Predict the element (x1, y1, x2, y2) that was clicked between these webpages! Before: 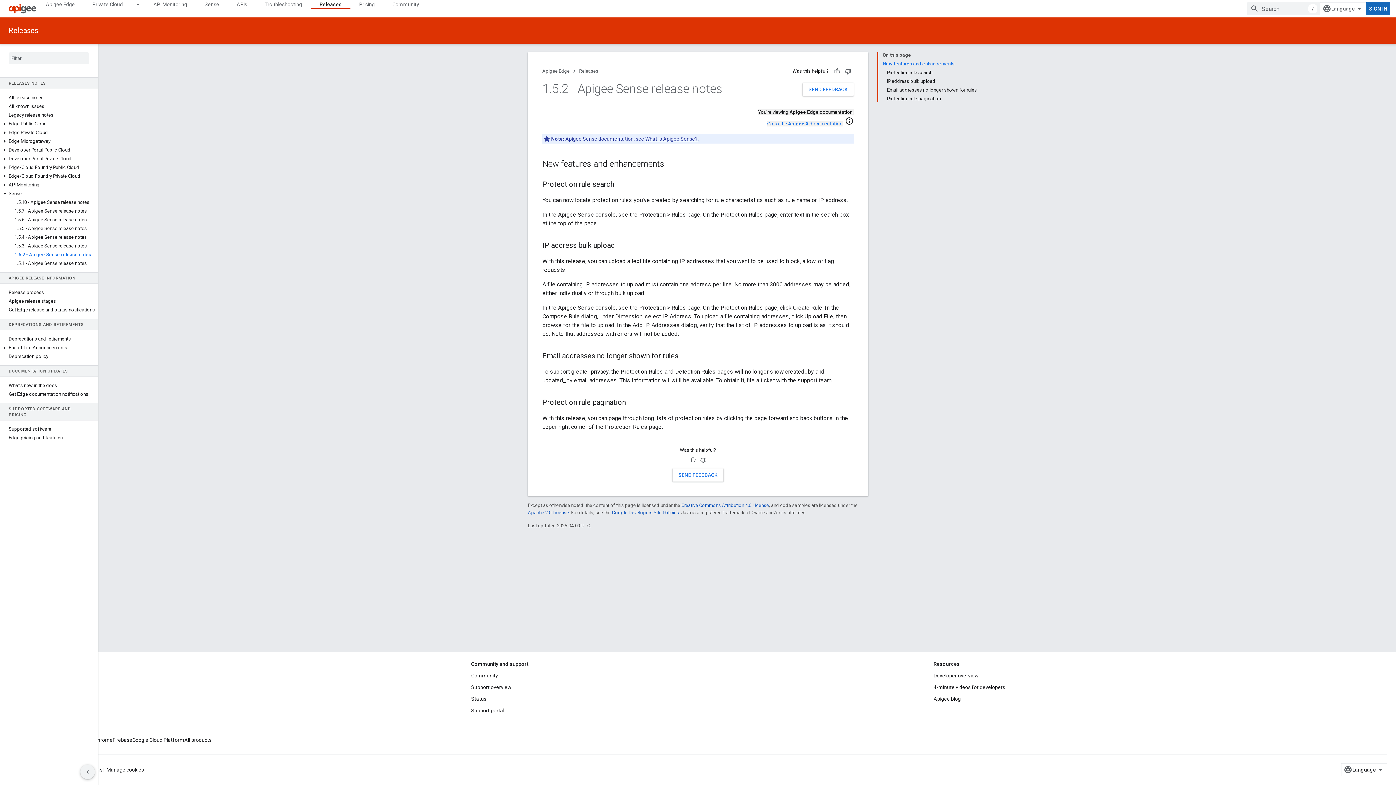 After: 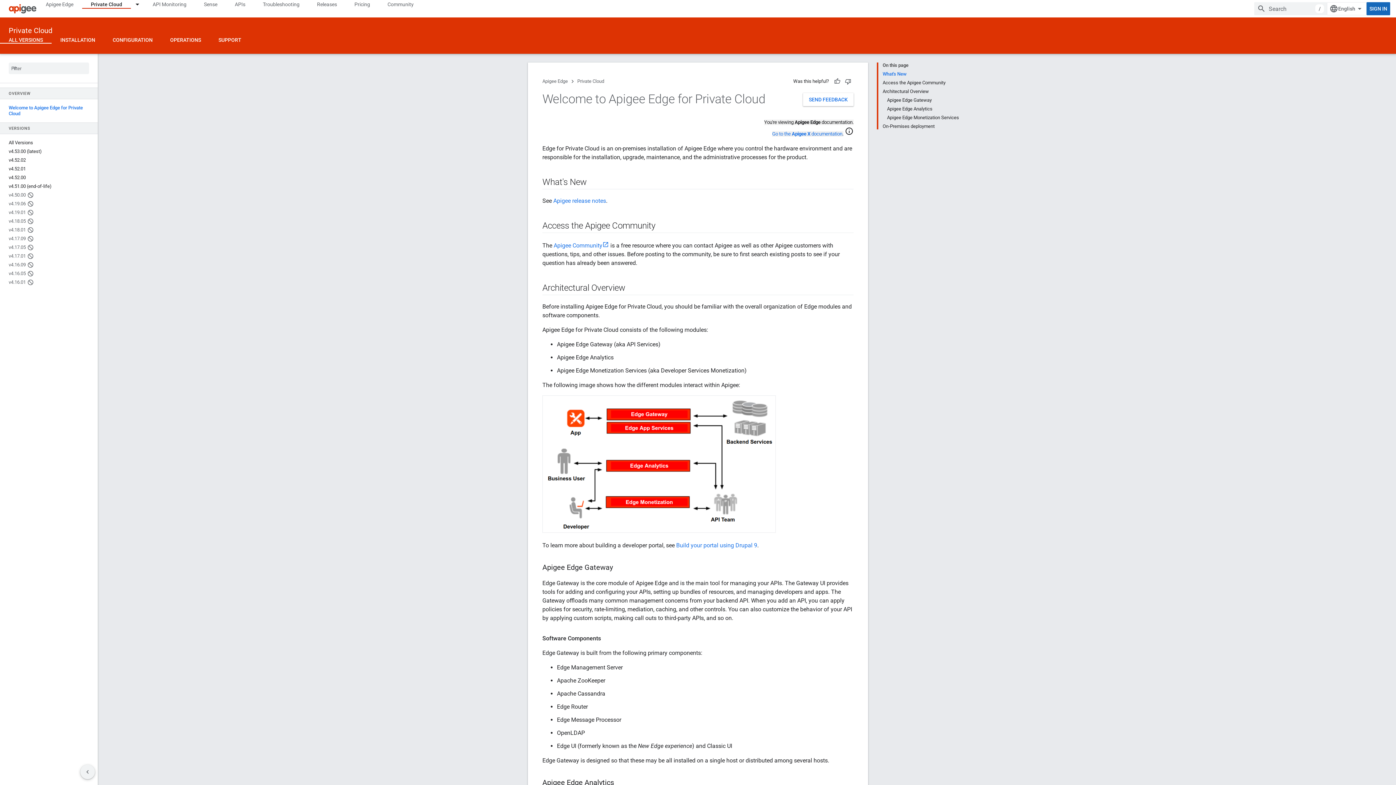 Action: label: Private Cloud bbox: (83, 0, 131, 8)